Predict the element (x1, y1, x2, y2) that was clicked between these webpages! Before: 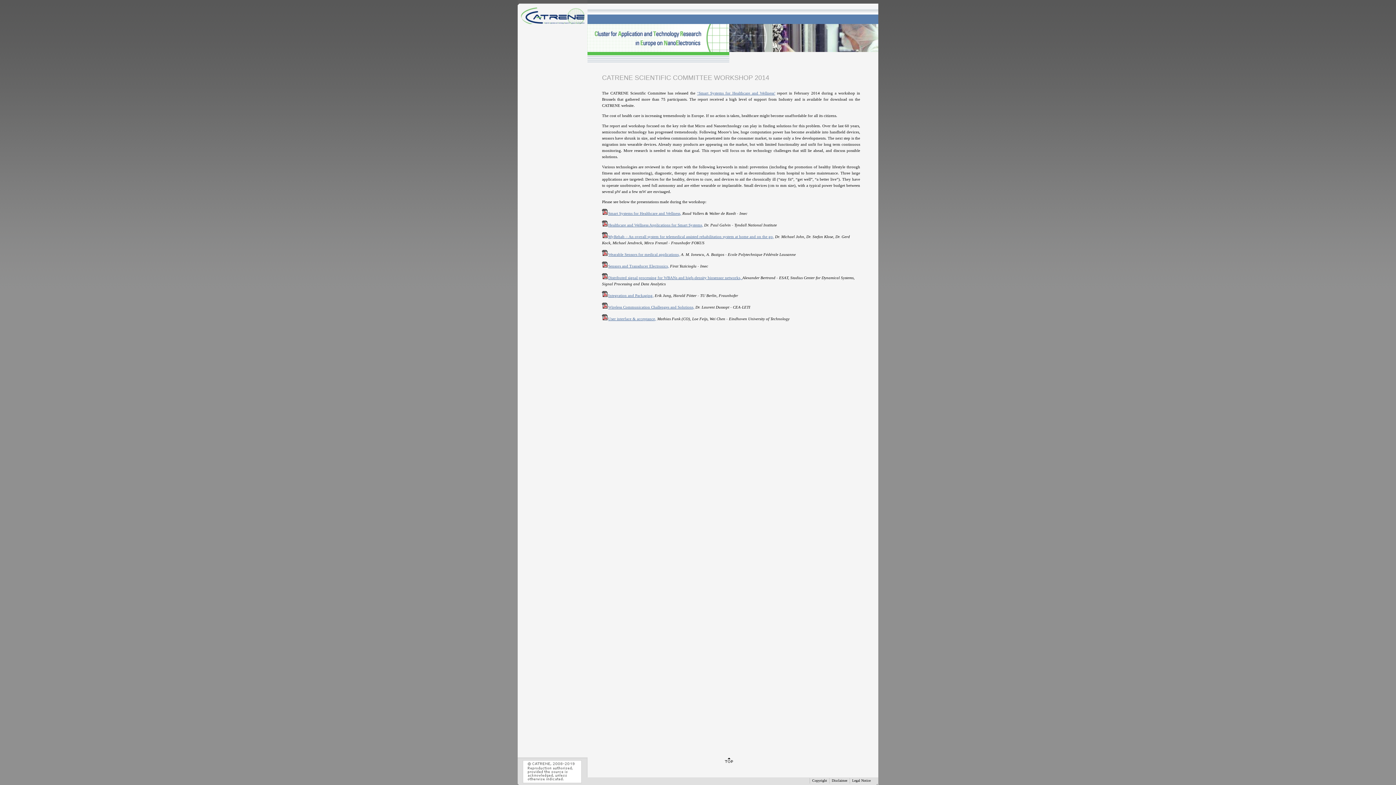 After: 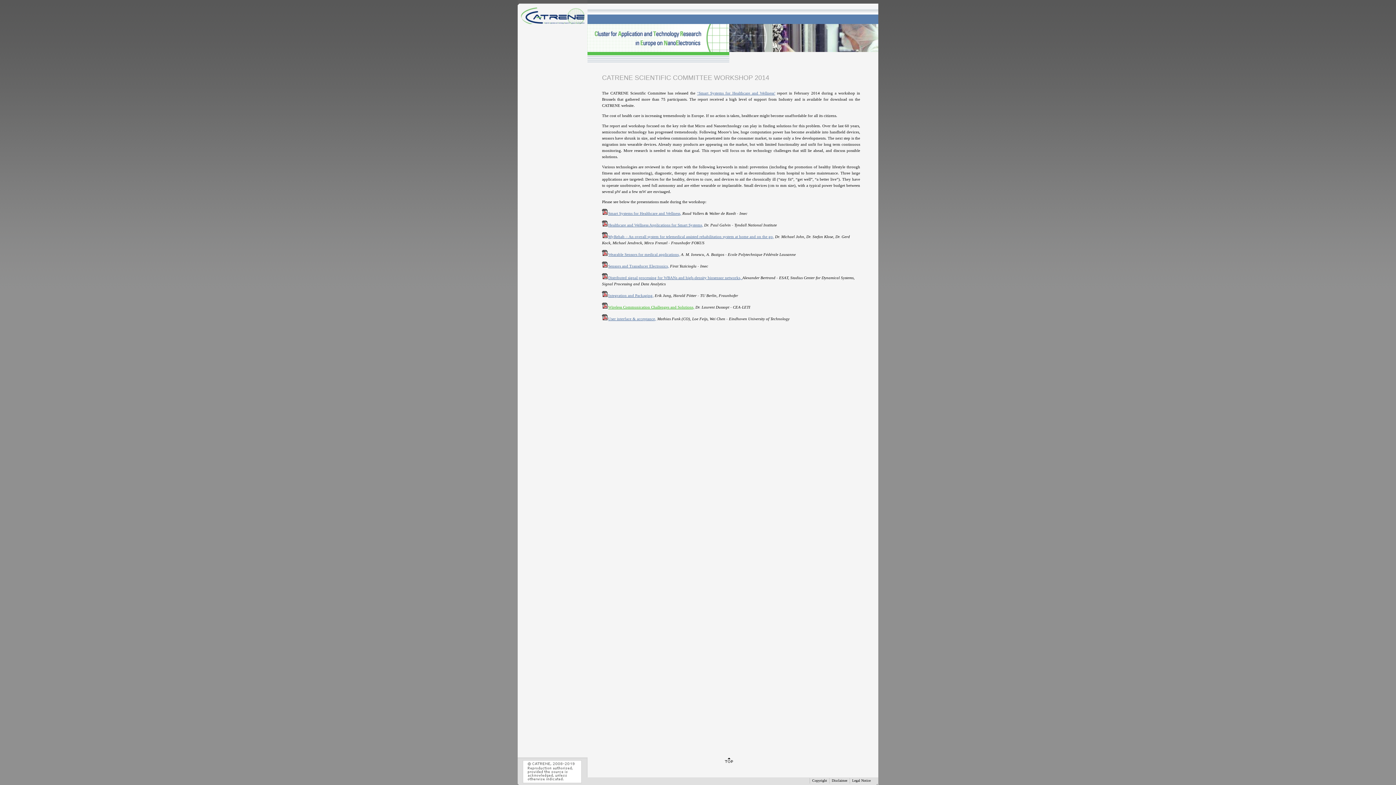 Action: label: Wireless Communication Challenges and Solutions, bbox: (602, 305, 694, 309)